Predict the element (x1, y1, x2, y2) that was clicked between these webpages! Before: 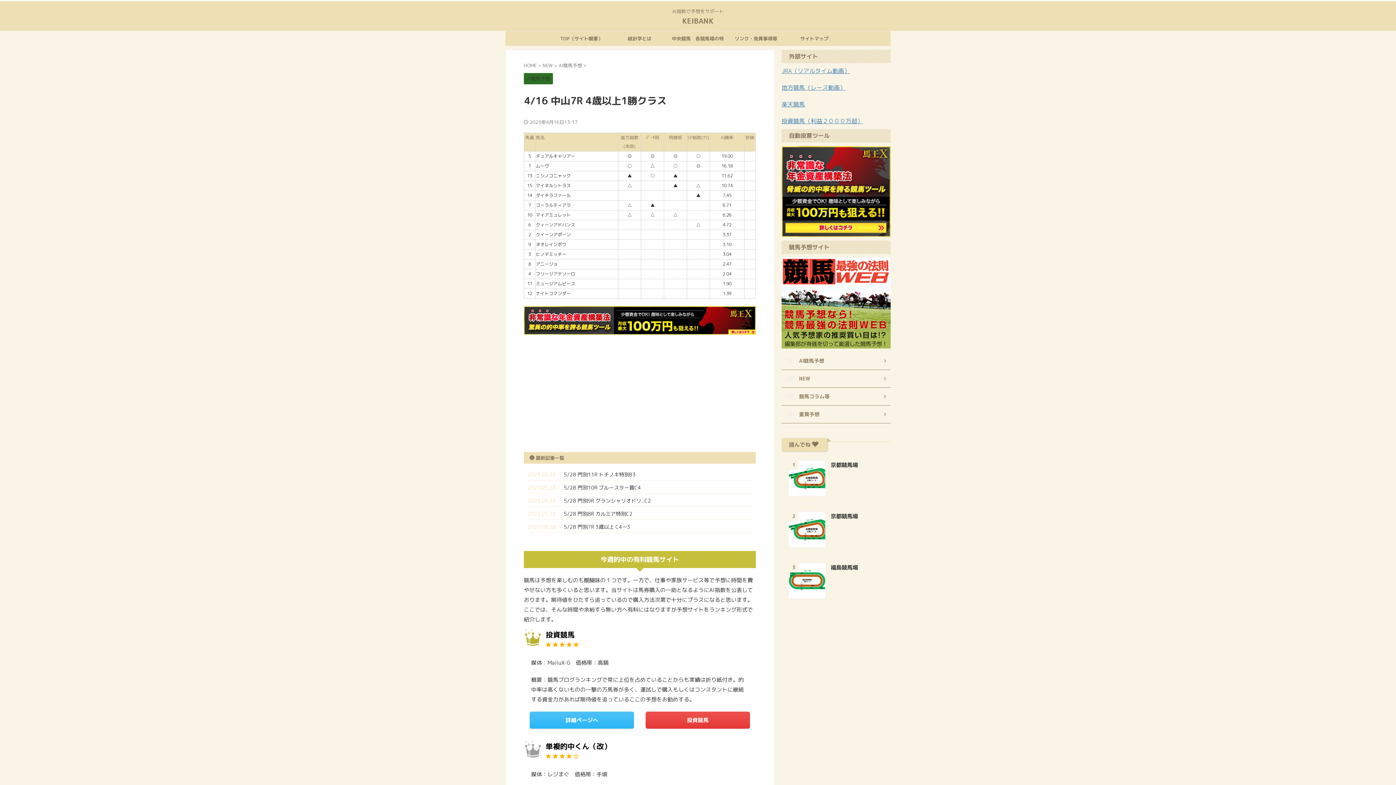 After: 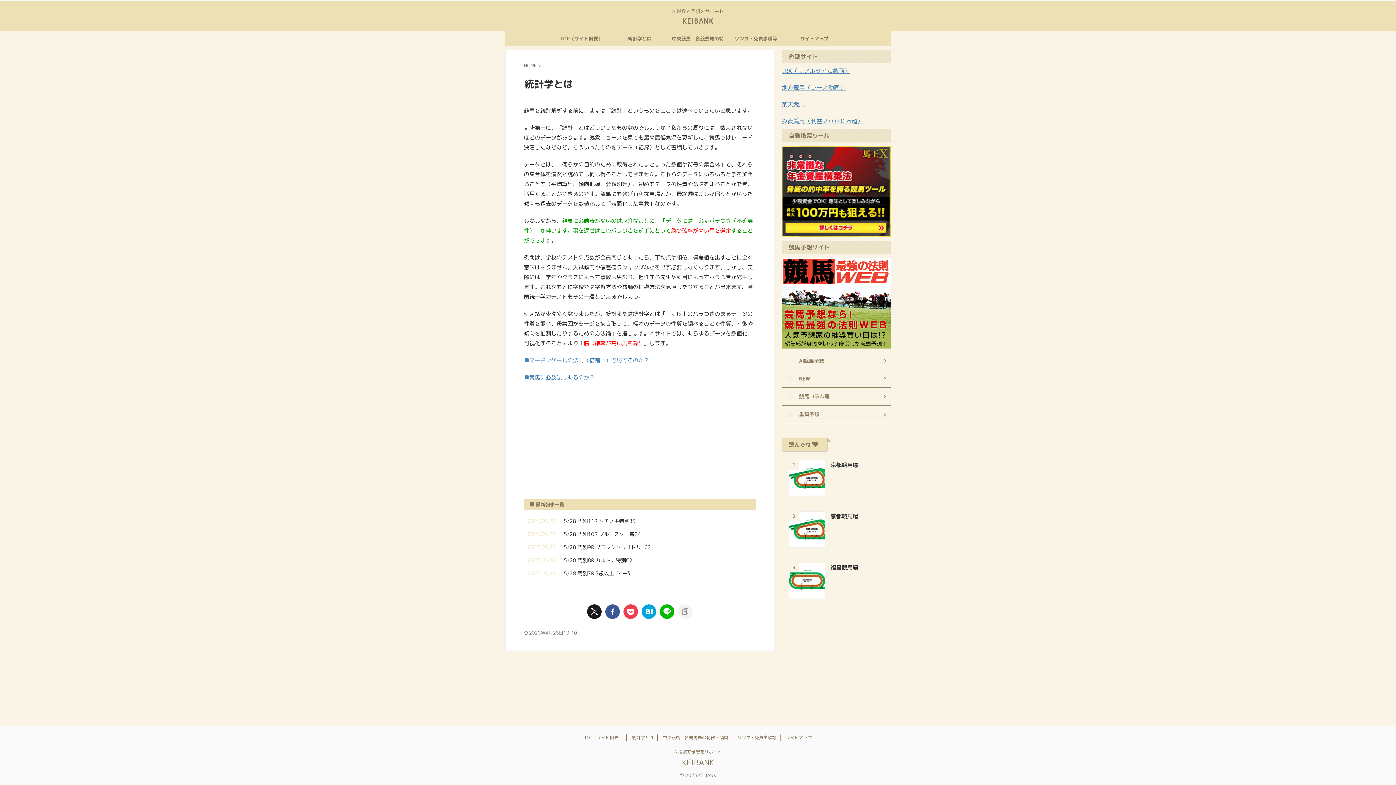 Action: label: 統計学とは bbox: (610, 31, 668, 45)